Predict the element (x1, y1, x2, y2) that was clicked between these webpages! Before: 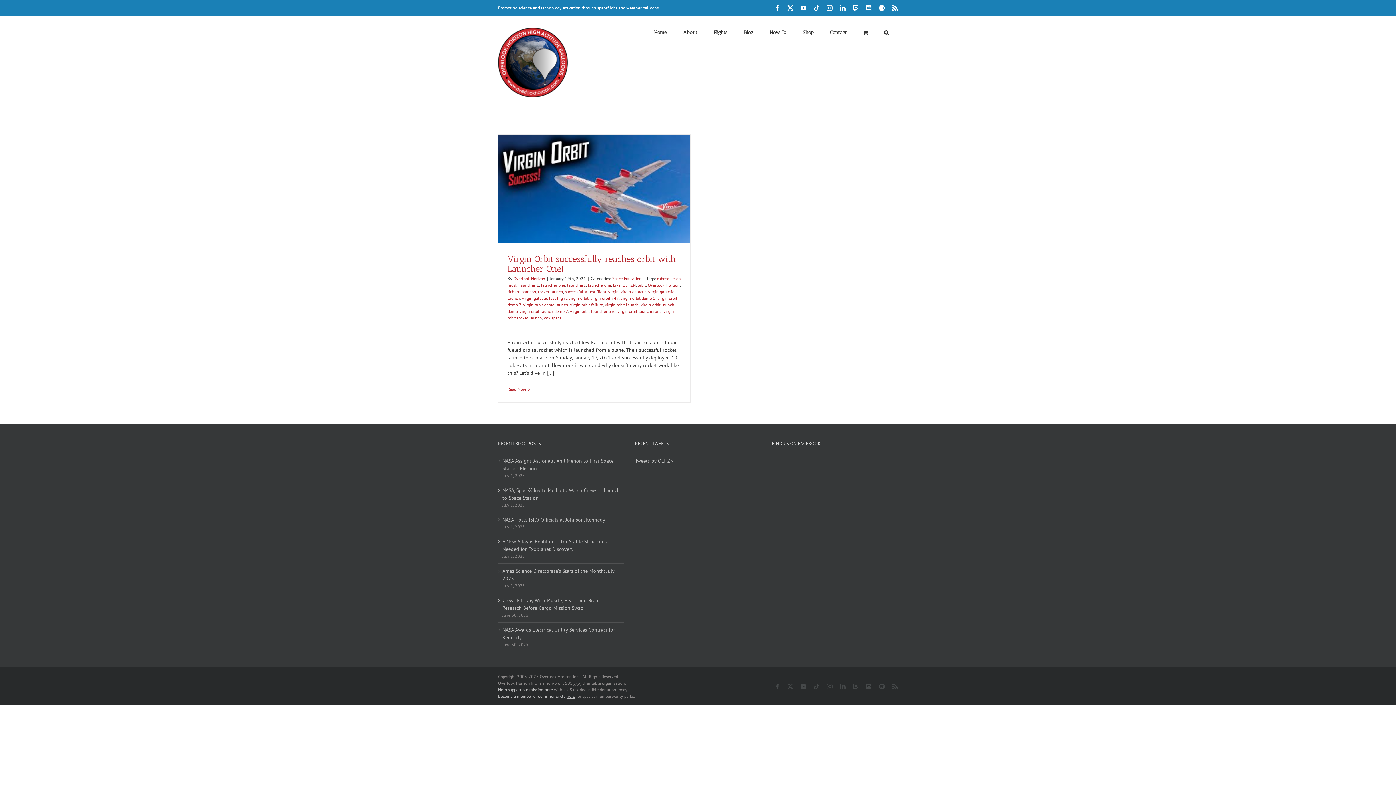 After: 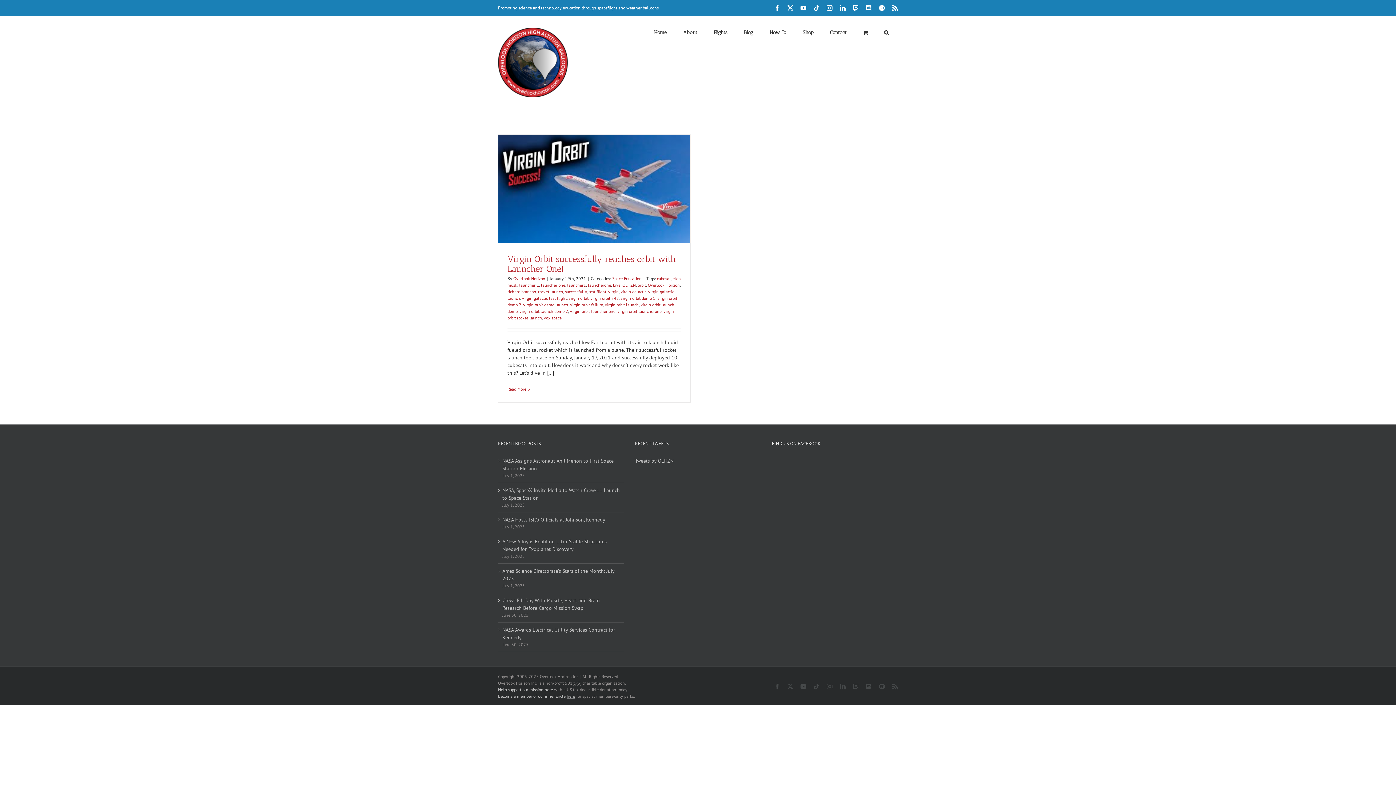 Action: bbox: (800, 684, 806, 689) label: YouTube